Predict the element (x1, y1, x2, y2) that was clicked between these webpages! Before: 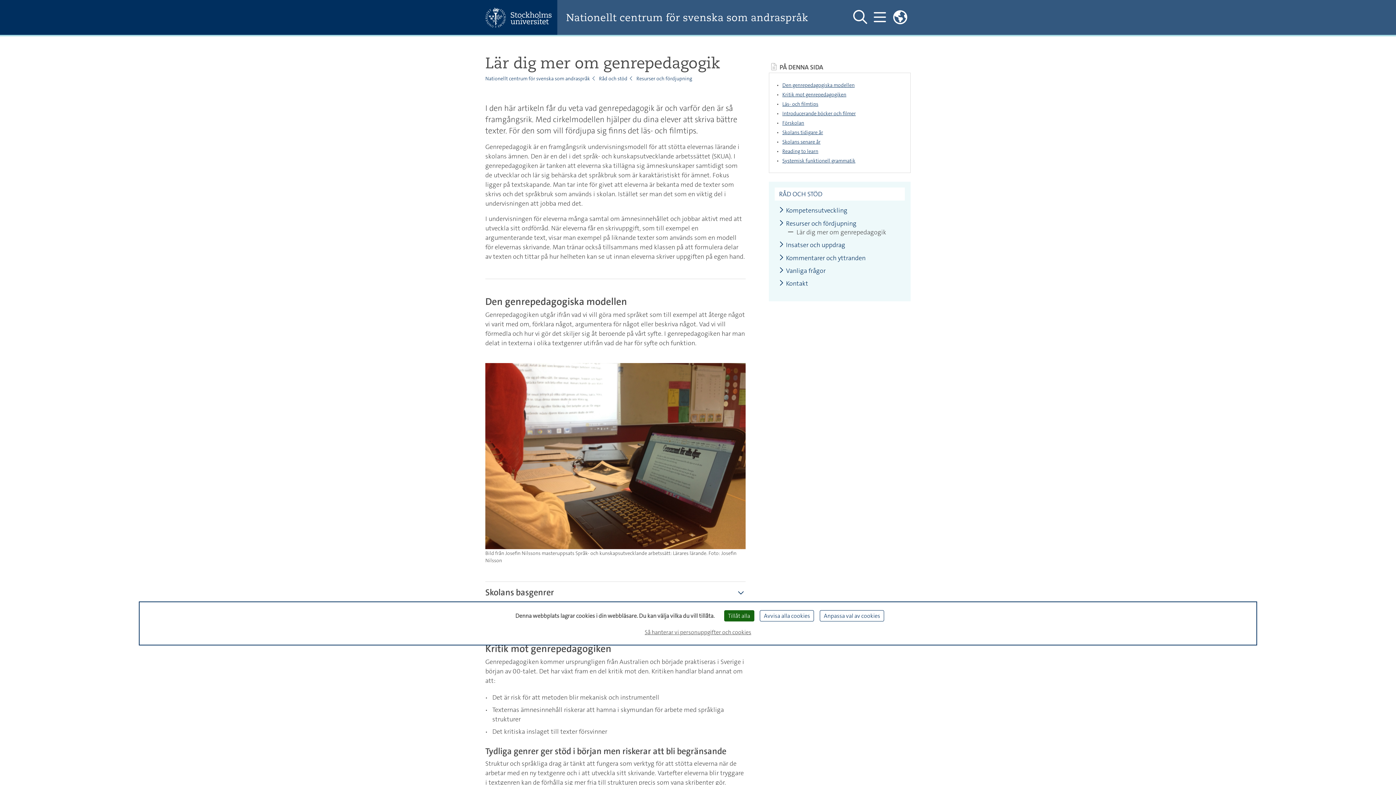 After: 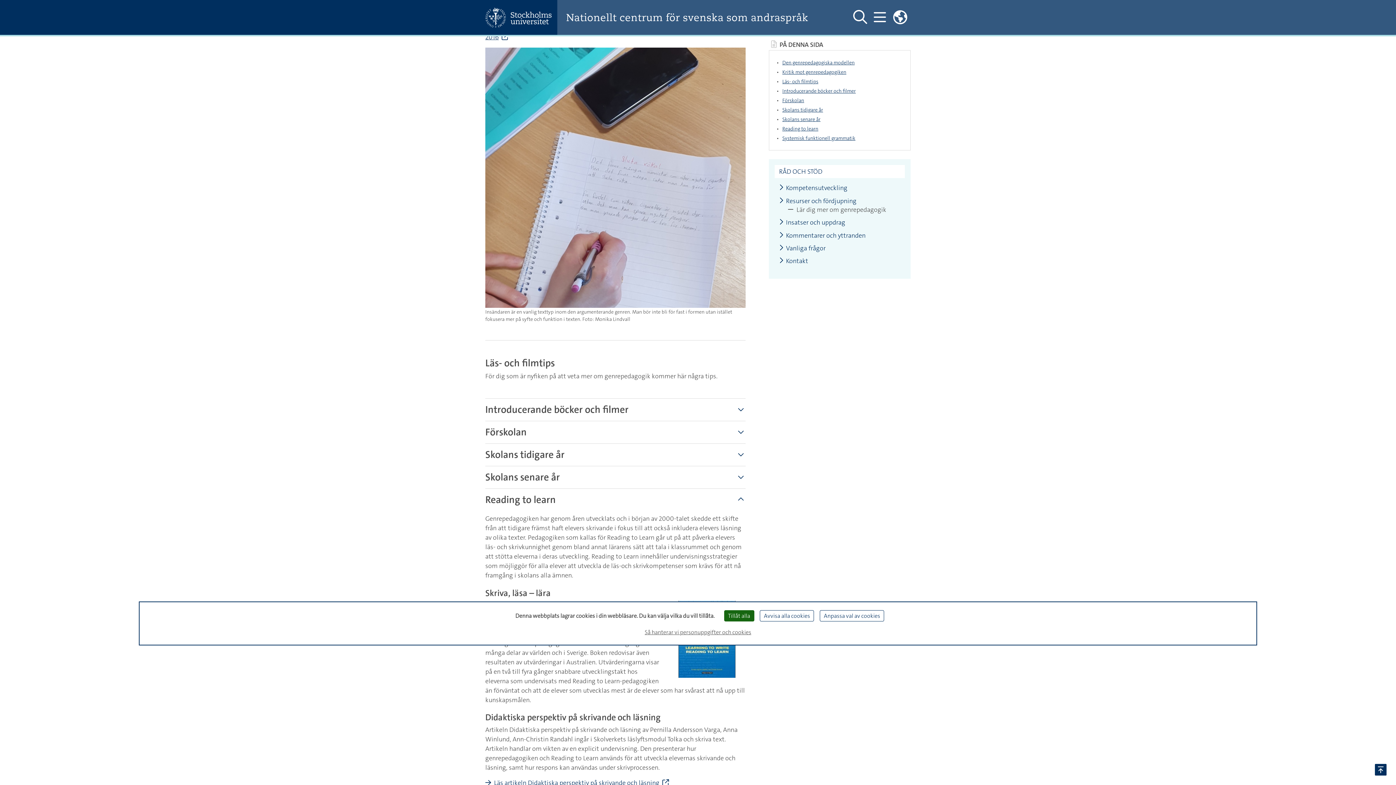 Action: bbox: (782, 148, 903, 154) label: Reading to learn